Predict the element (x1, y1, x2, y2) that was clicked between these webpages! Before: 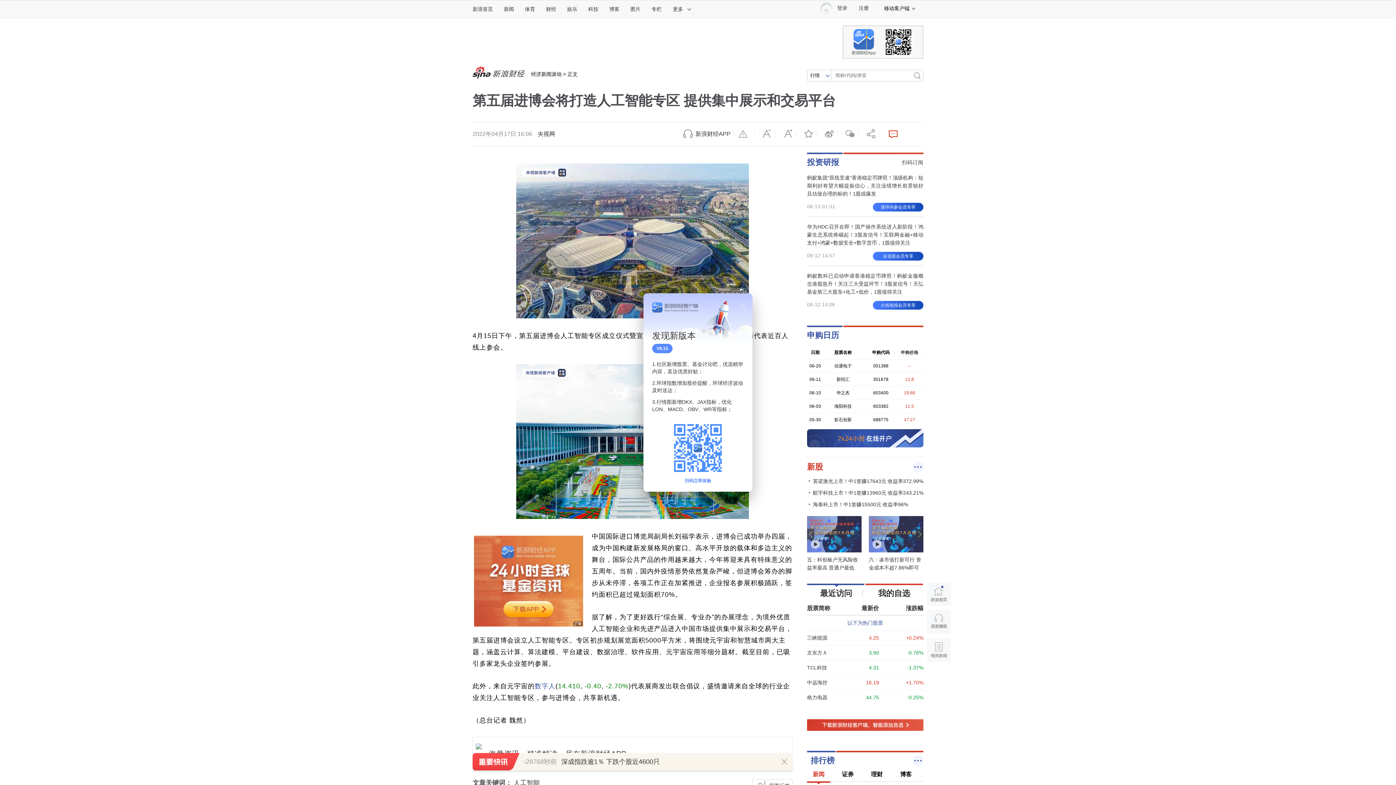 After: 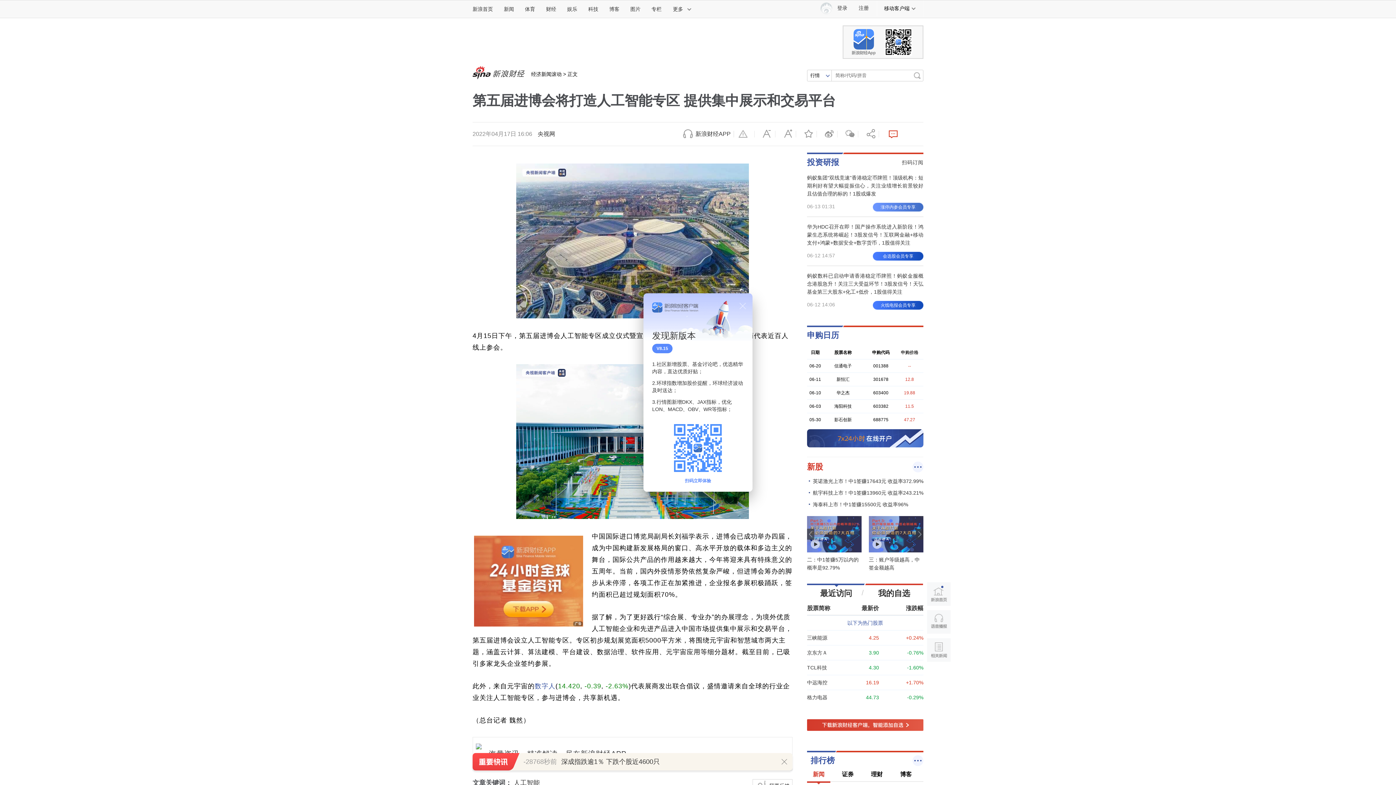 Action: label: 涨停内参会员专享 bbox: (873, 202, 923, 211)